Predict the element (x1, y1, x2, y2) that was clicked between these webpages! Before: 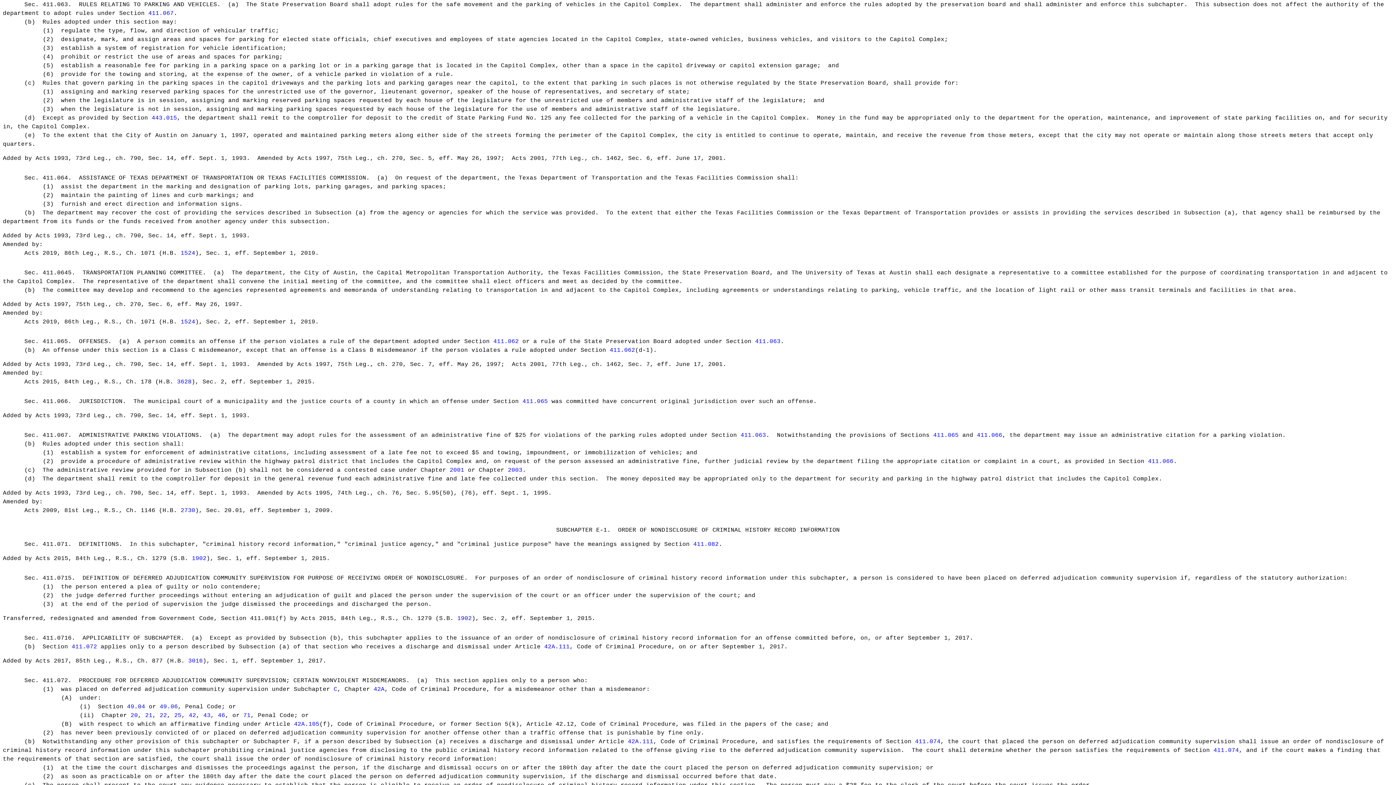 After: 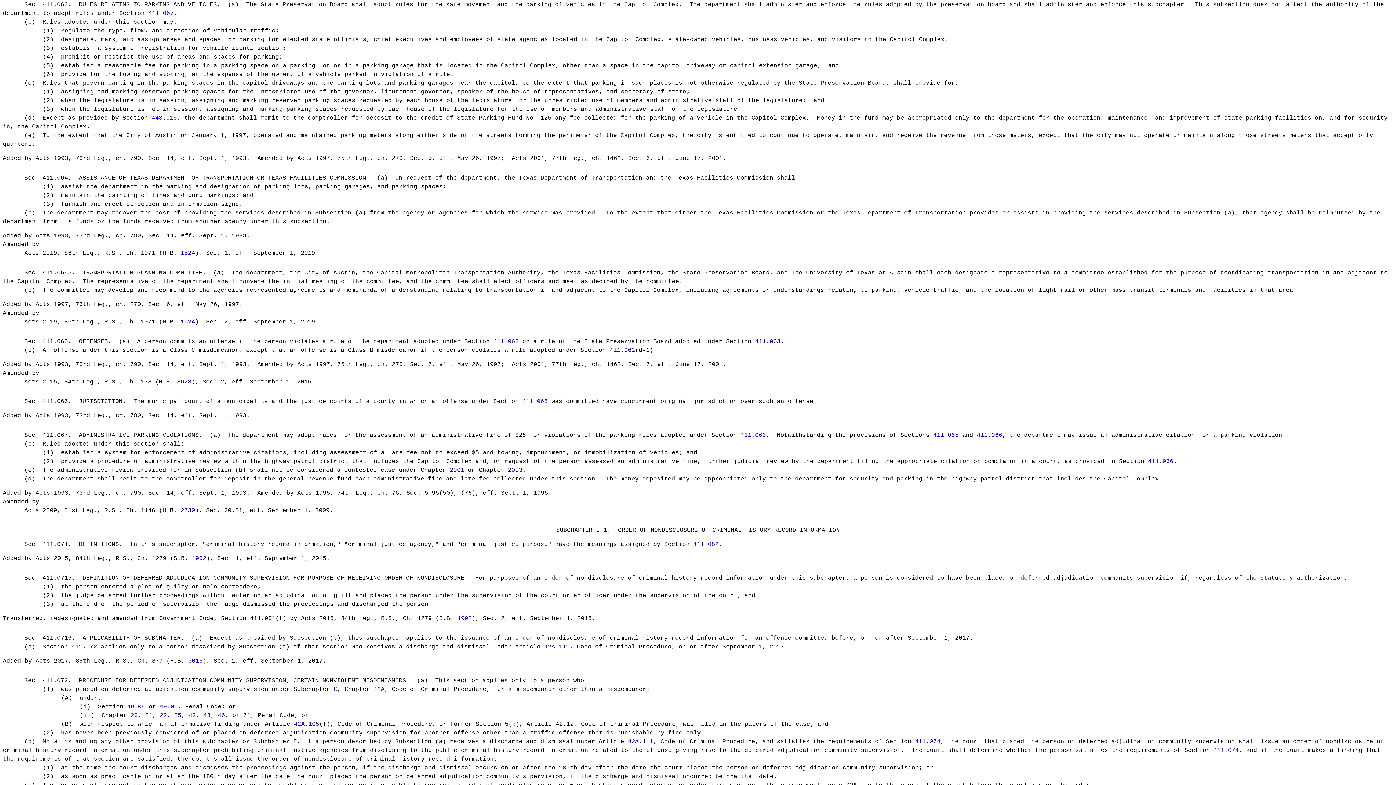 Action: bbox: (609, 347, 635, 353) label: 411.062